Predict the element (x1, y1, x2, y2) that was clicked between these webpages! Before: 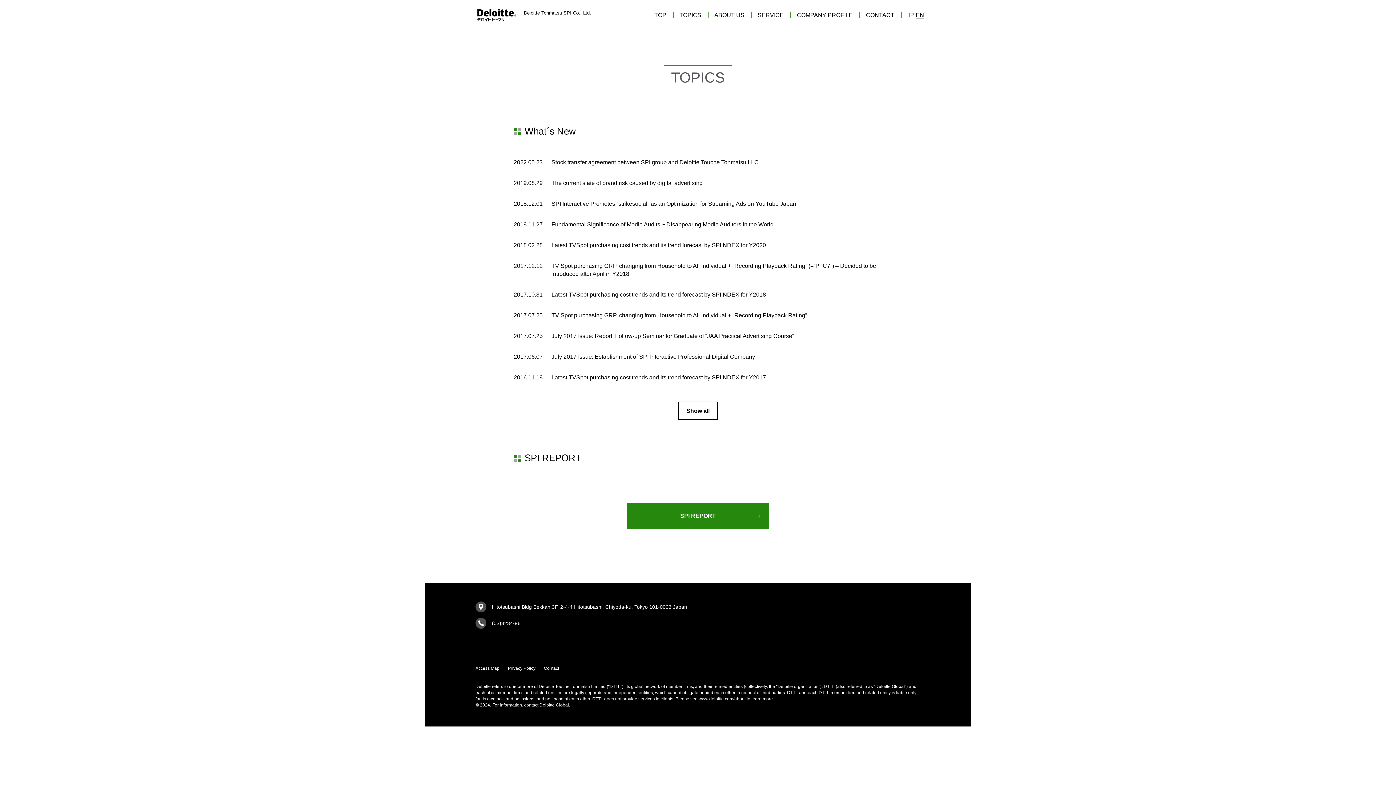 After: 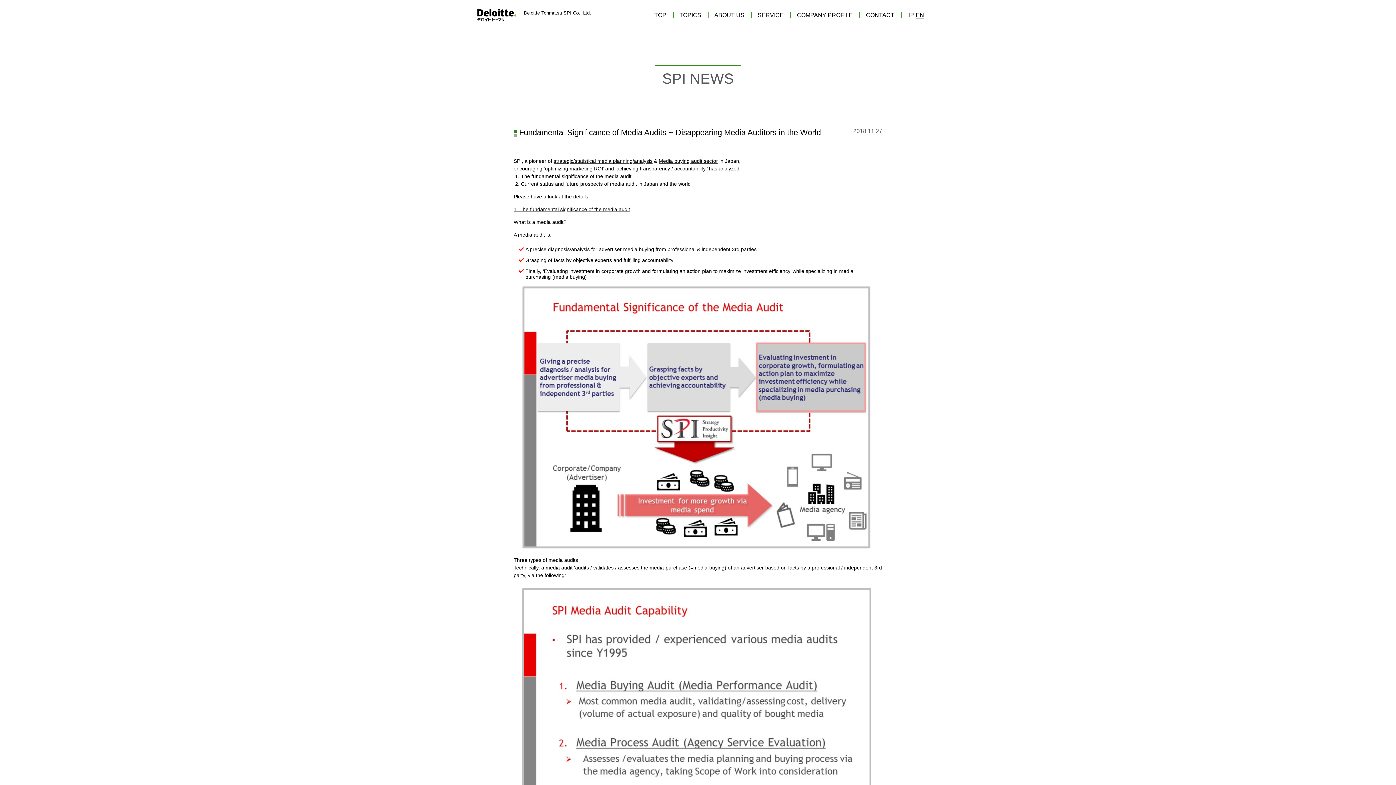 Action: label: Fundamental Significance of Media Audits ~ Disappearing Media Auditors in the World bbox: (551, 221, 773, 227)